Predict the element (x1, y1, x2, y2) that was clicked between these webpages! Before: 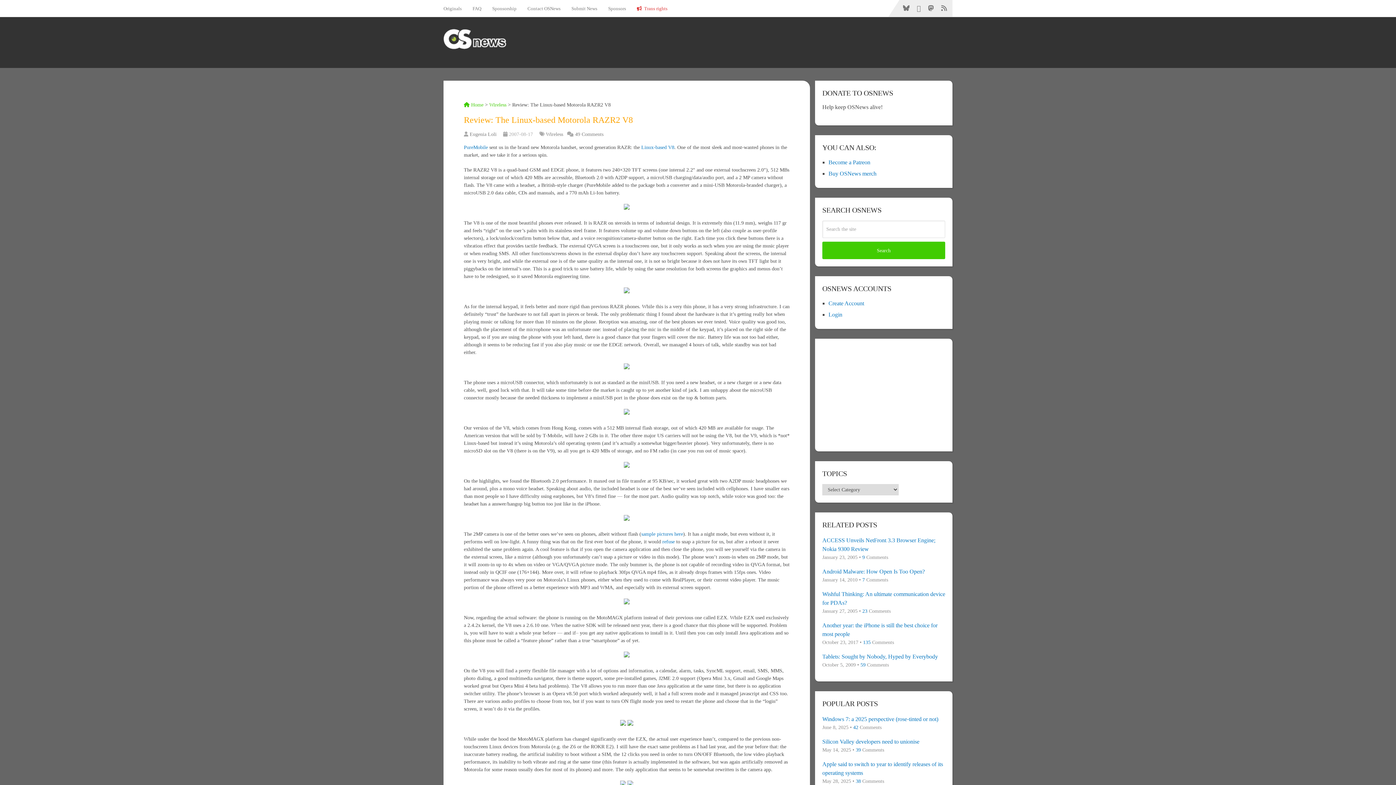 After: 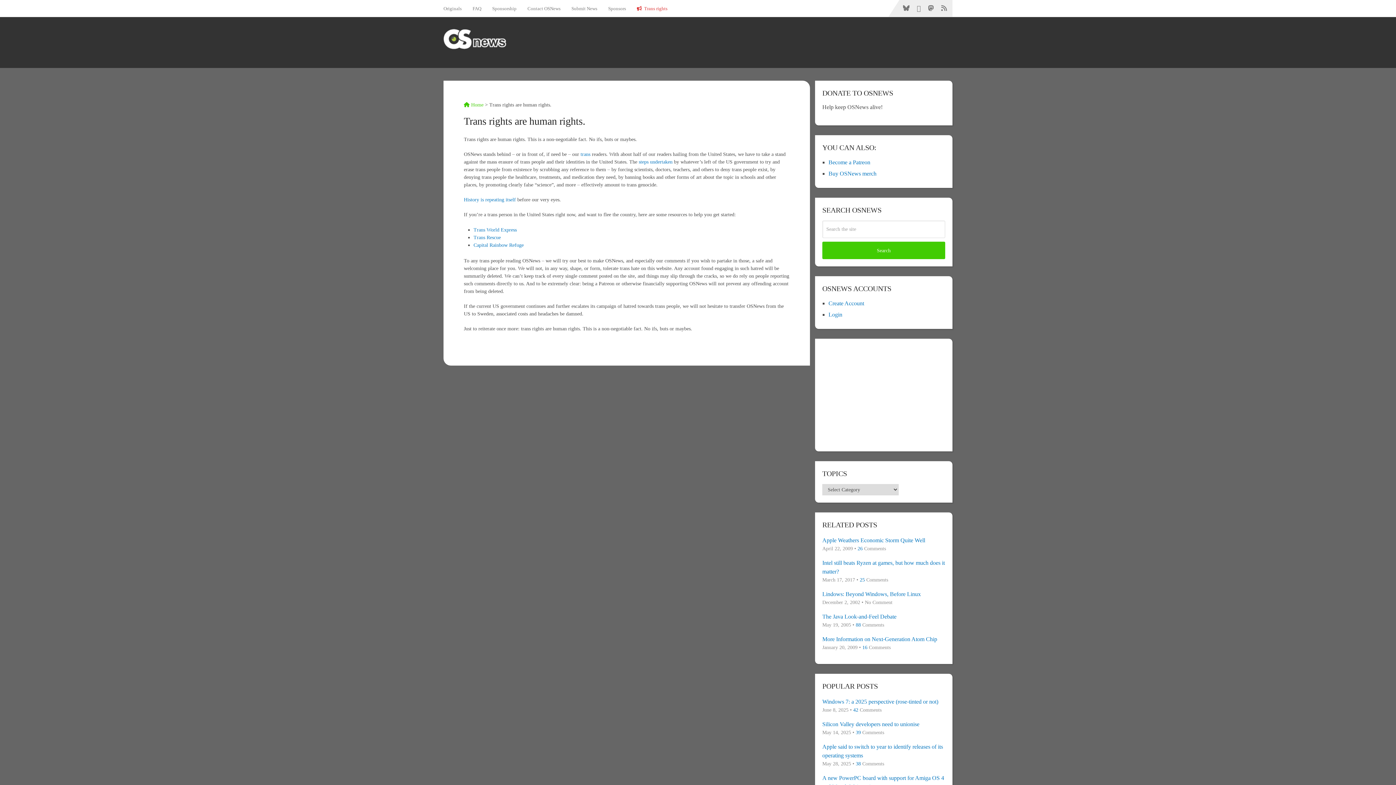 Action: label:  Trans rights bbox: (631, 0, 673, 16)